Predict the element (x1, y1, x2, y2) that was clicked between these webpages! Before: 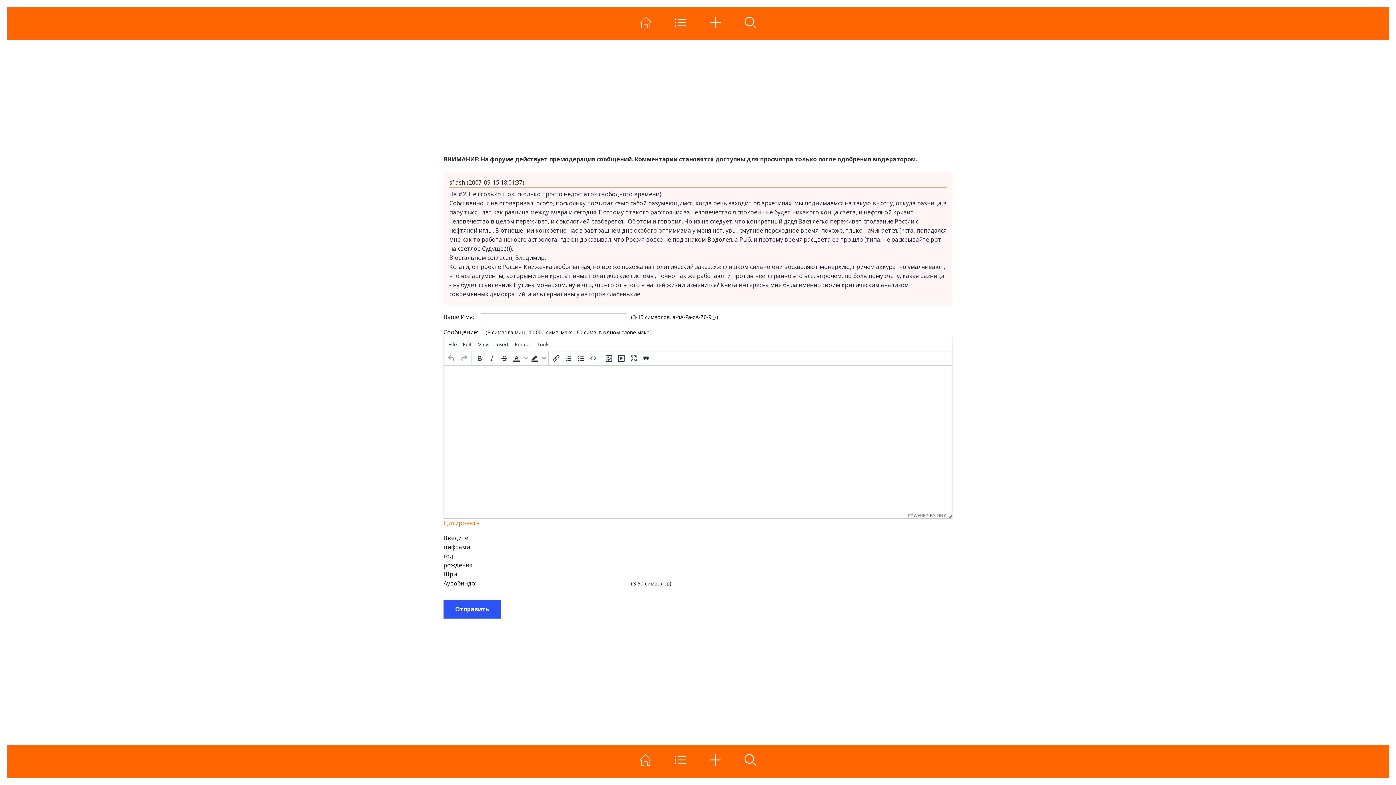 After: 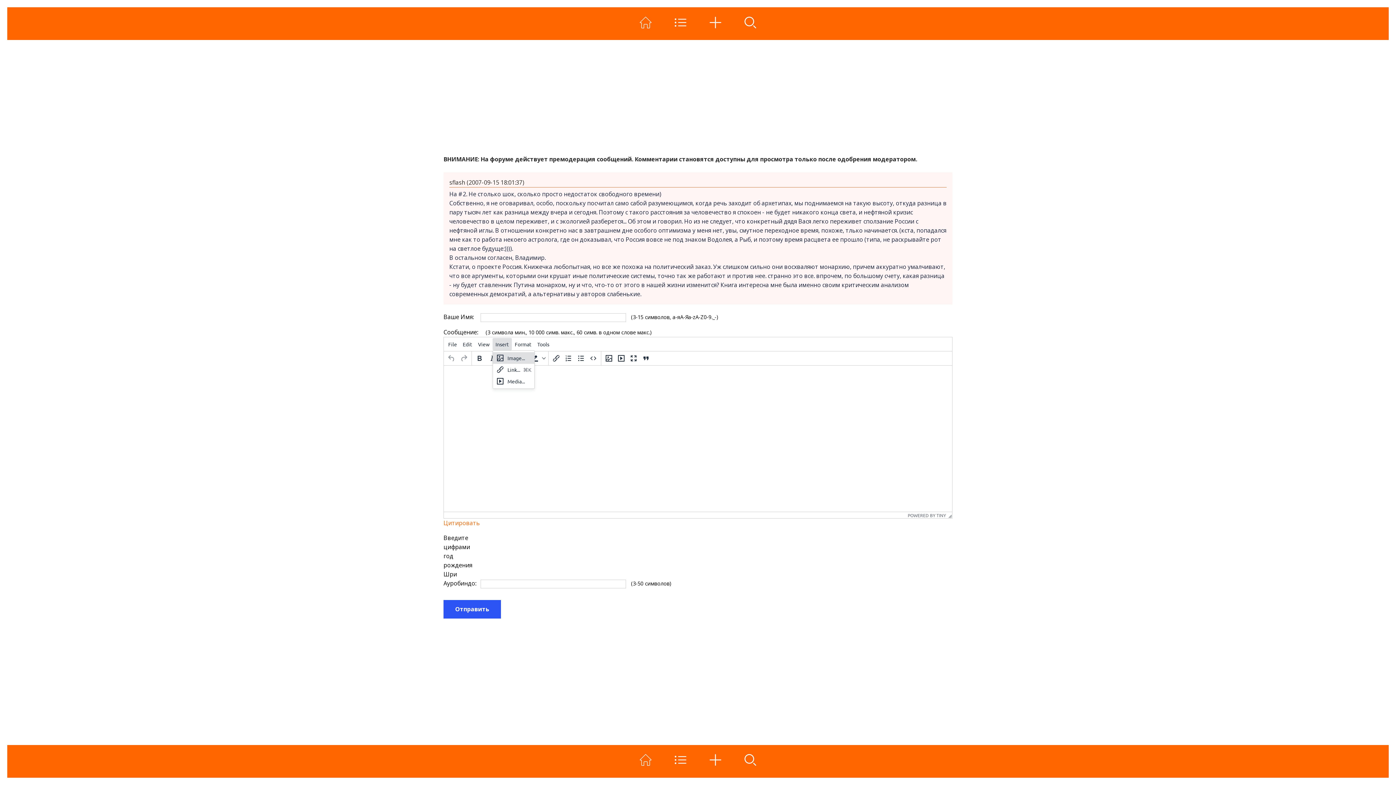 Action: bbox: (492, 338, 512, 350) label: Insert